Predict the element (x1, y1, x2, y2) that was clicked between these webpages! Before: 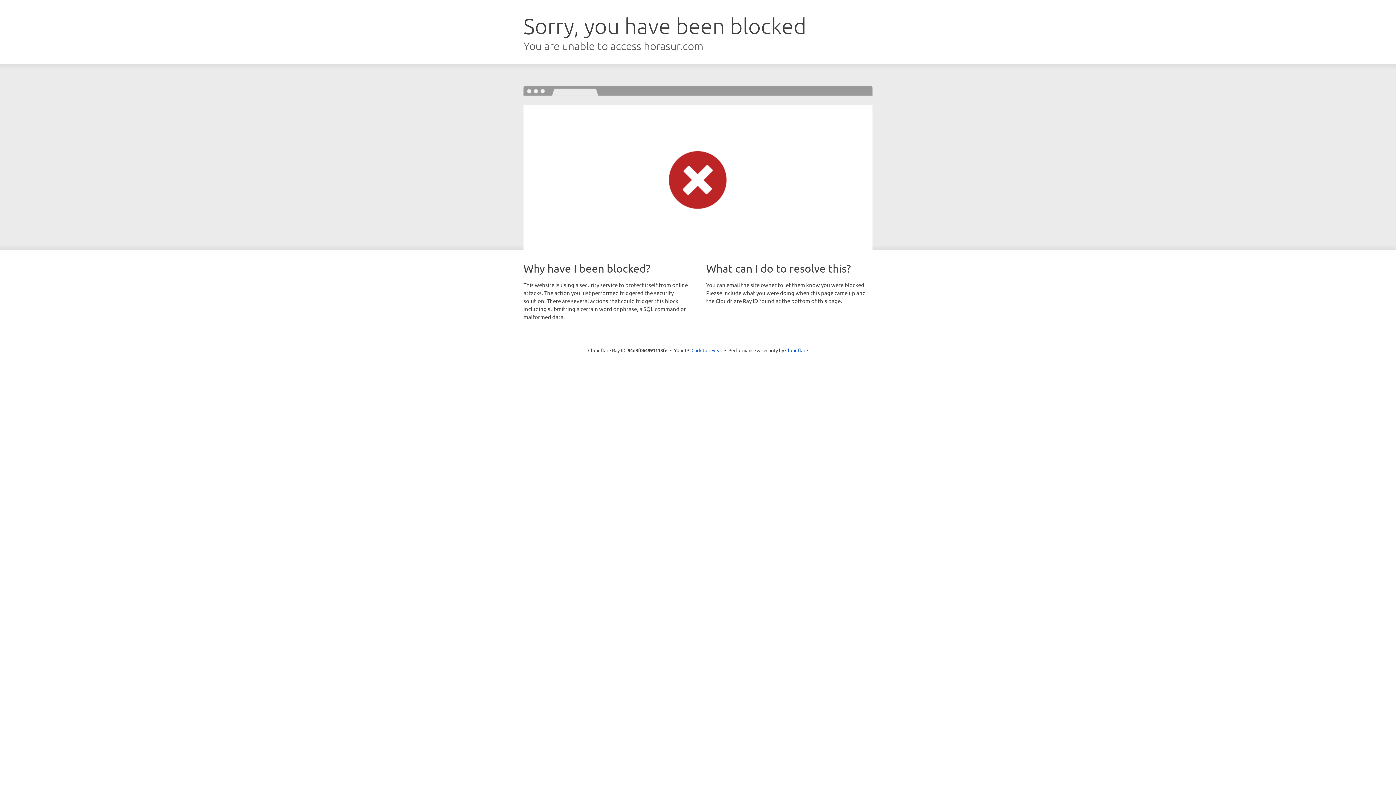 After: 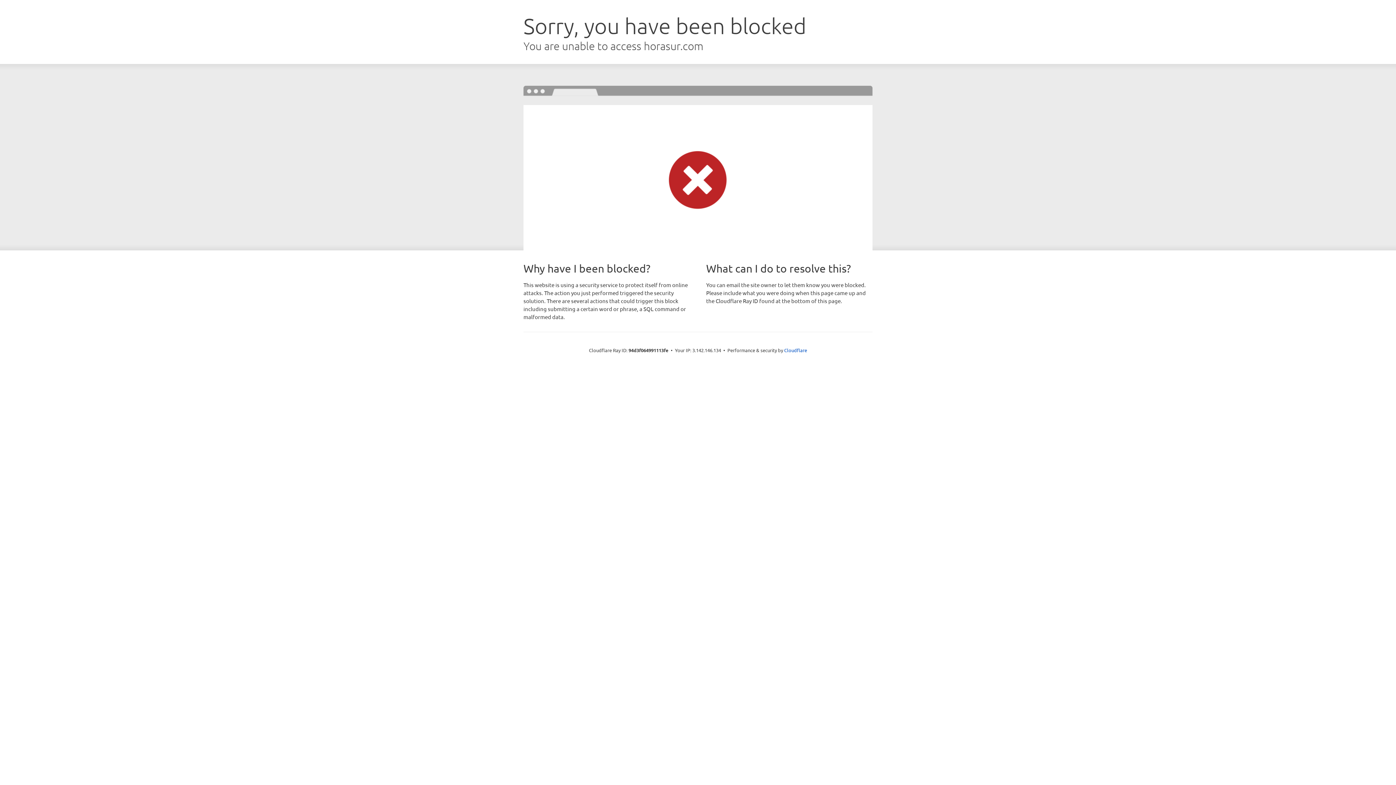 Action: bbox: (691, 346, 722, 353) label: Click to reveal